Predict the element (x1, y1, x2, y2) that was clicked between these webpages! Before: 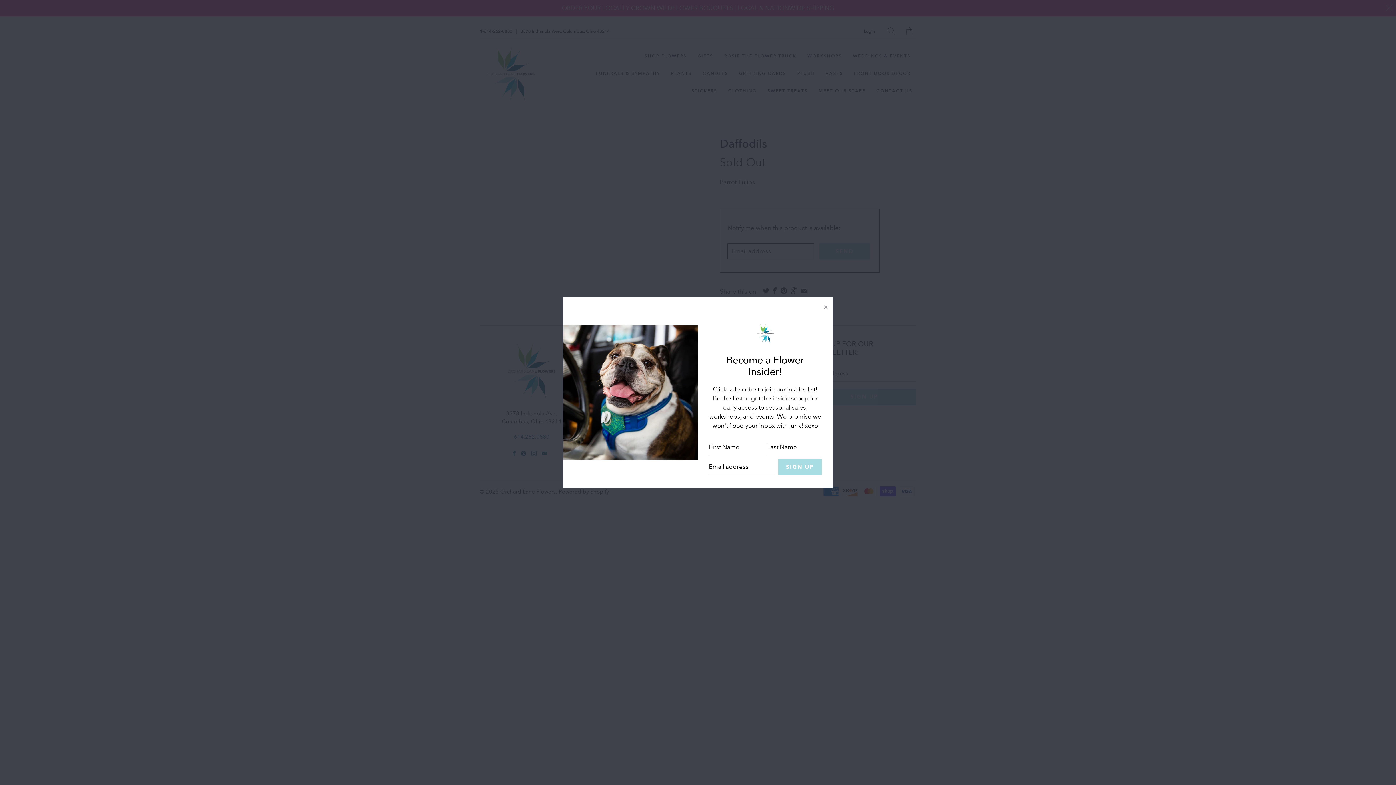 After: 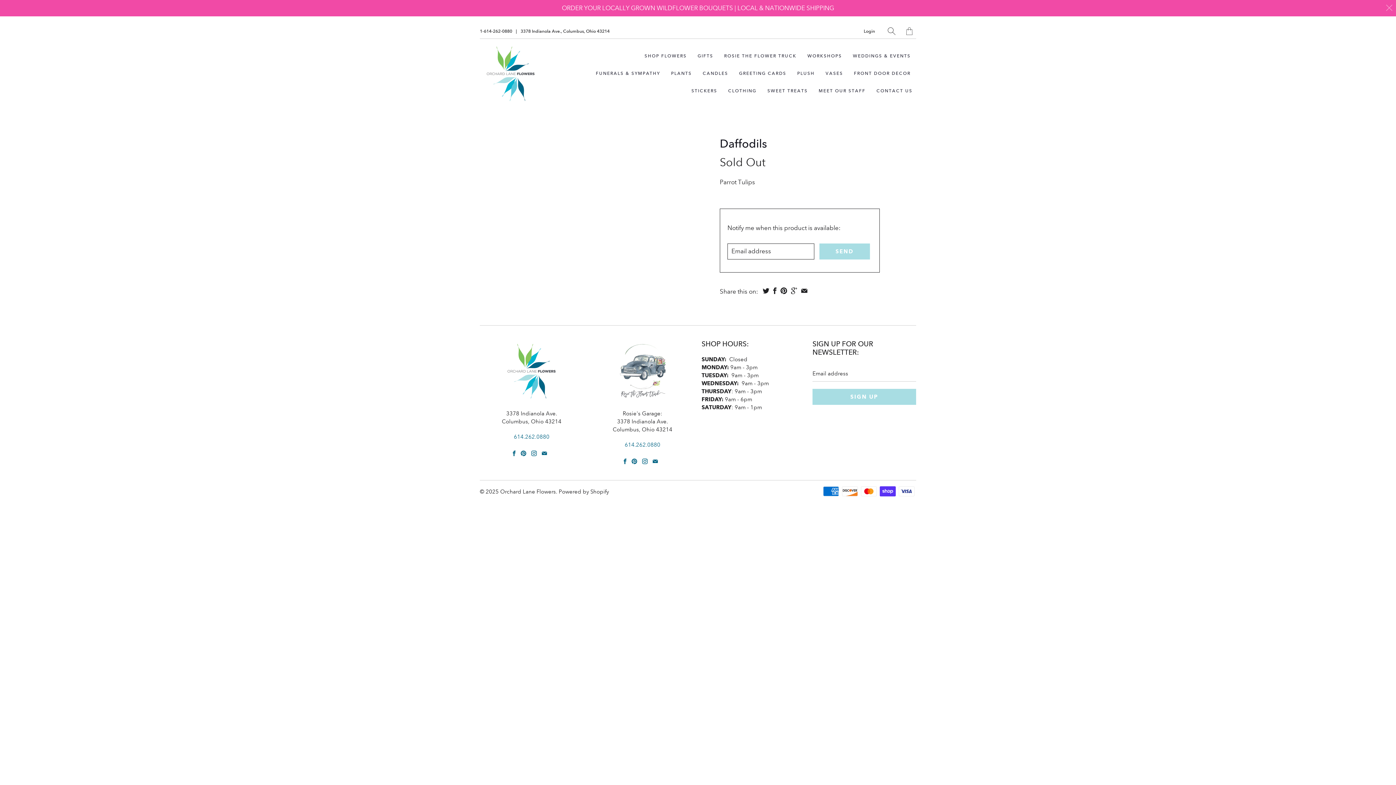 Action: bbox: (820, 301, 832, 313) label: Close